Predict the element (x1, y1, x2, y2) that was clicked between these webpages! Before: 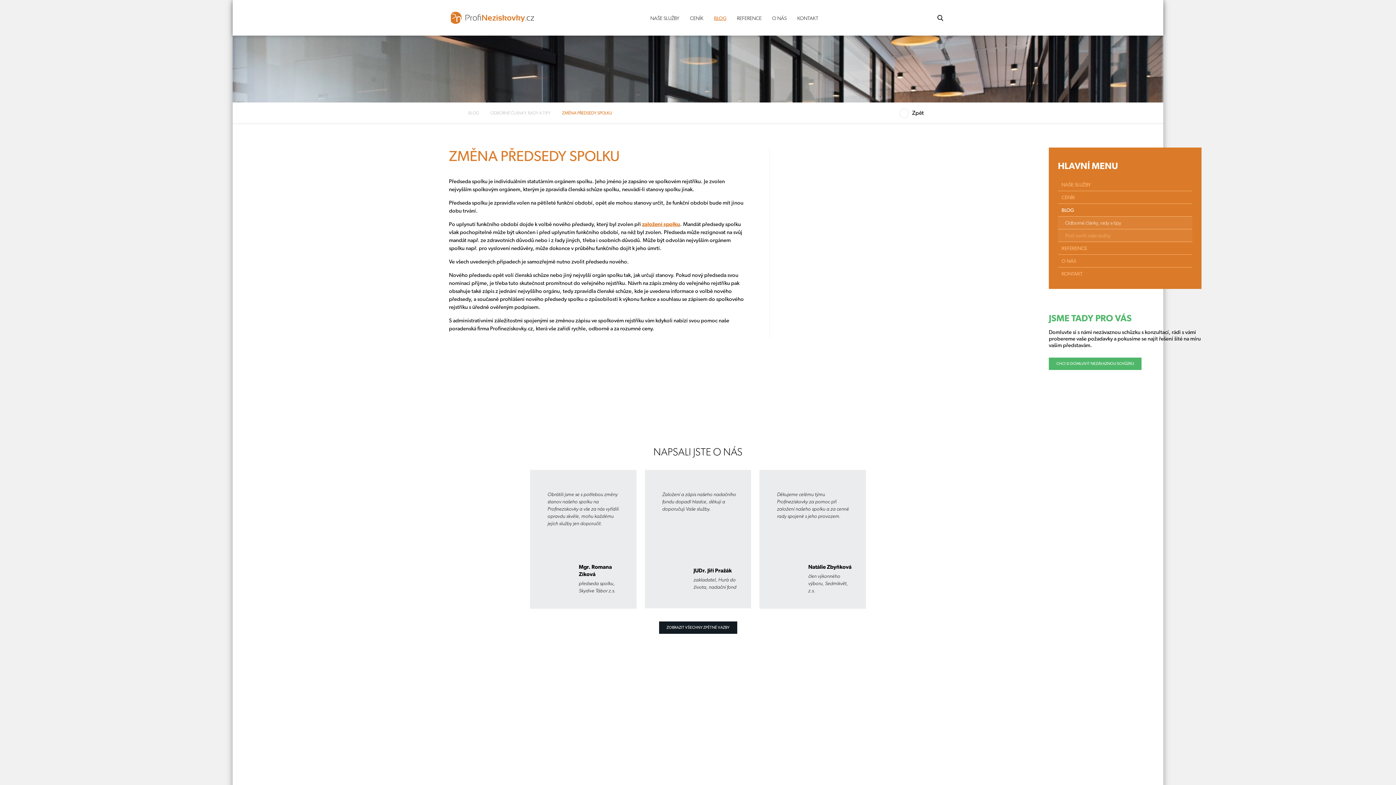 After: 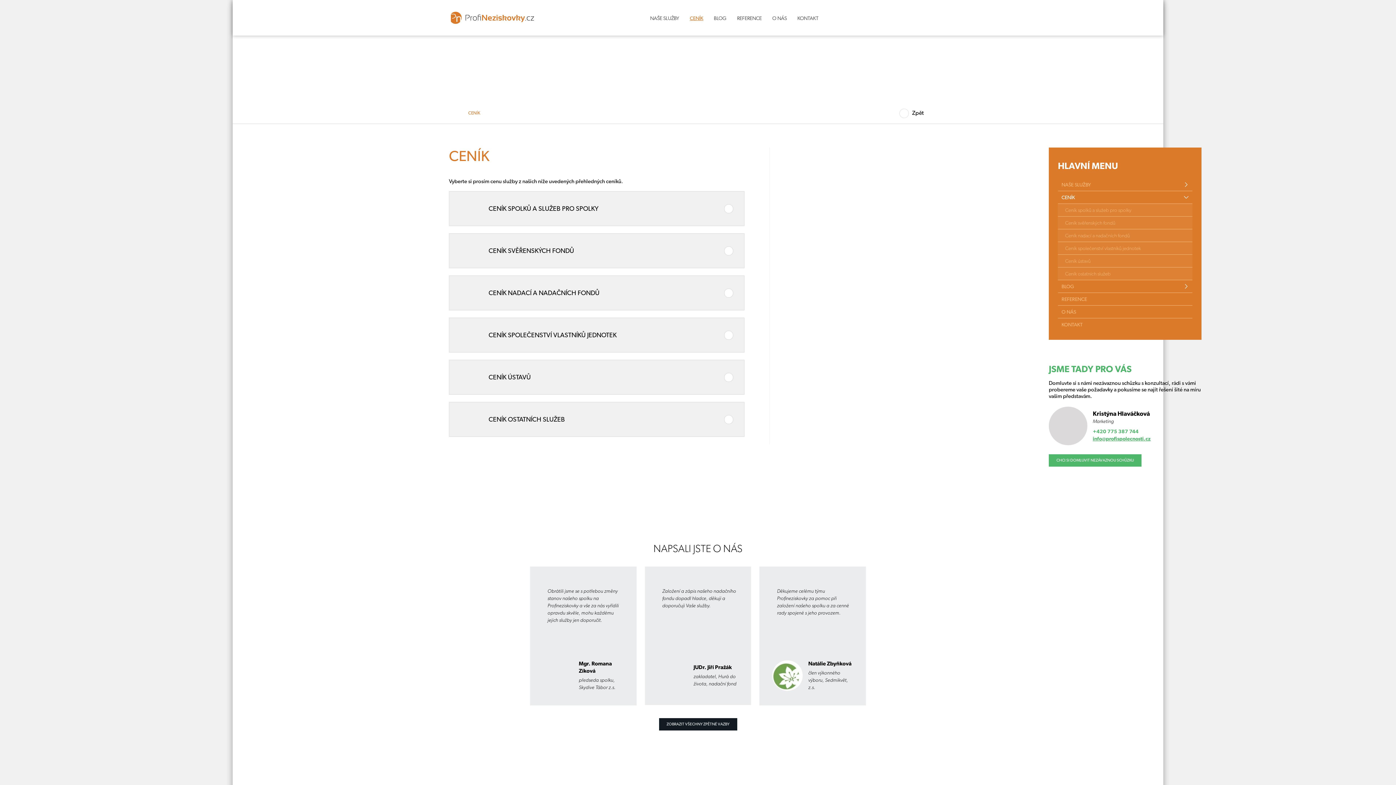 Action: label: CENÍK bbox: (685, 6, 708, 29)